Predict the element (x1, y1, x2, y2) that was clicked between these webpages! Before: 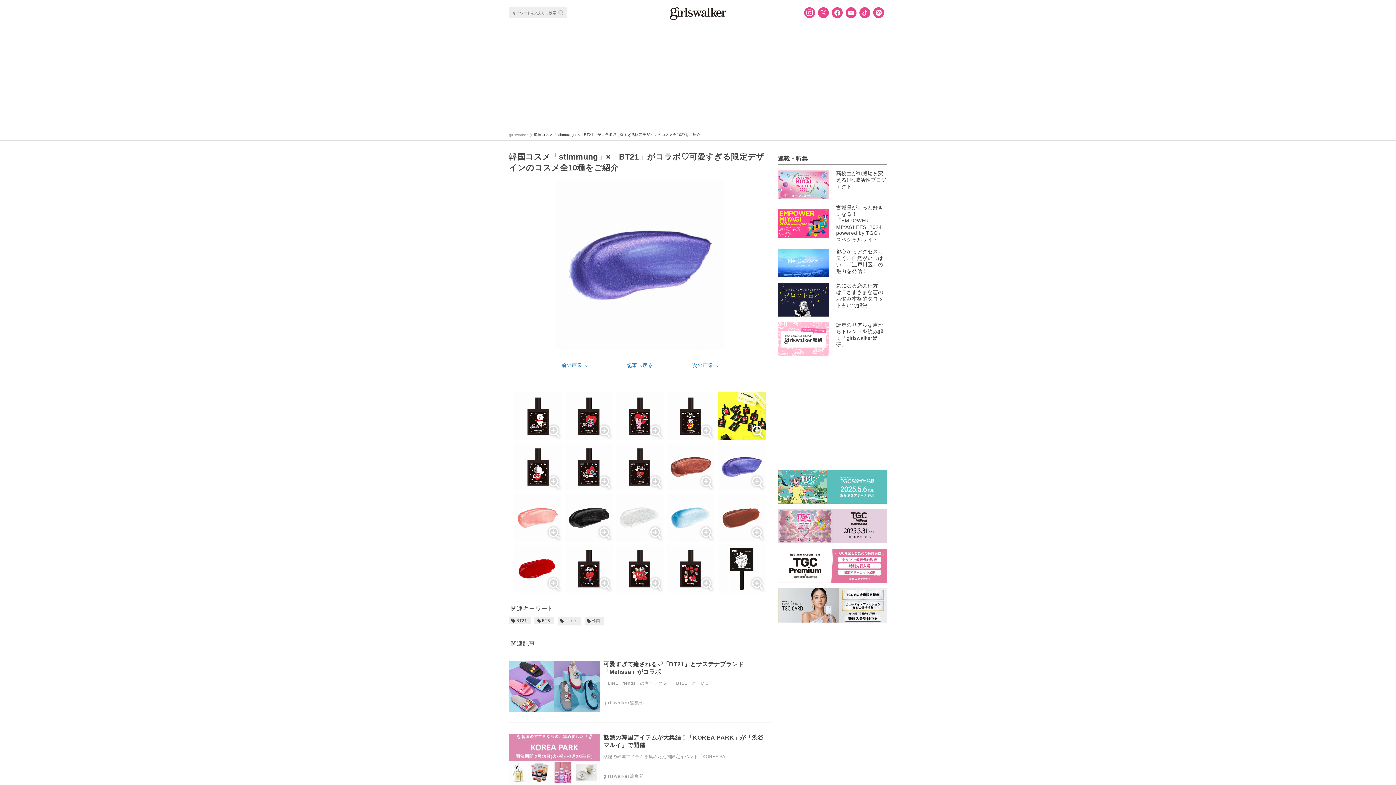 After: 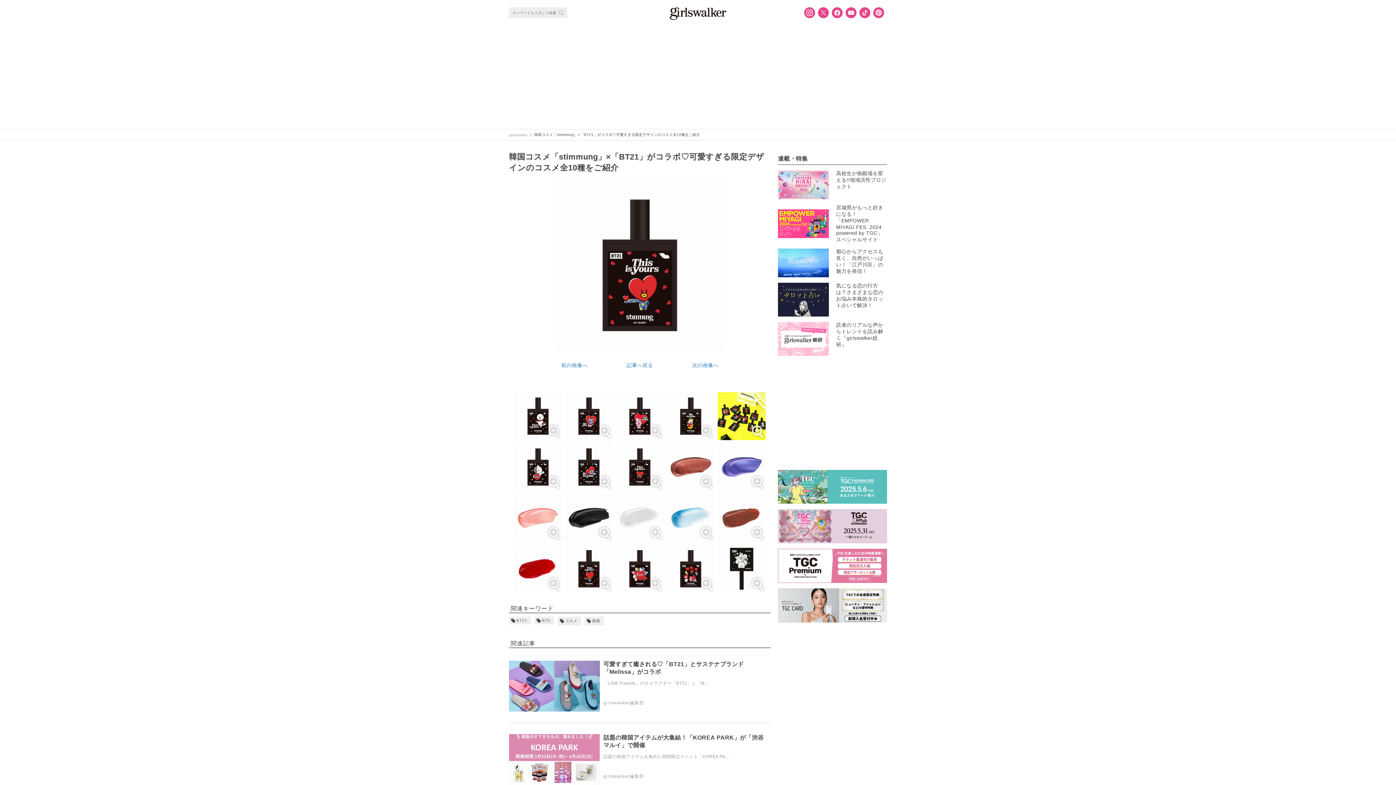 Action: bbox: (563, 543, 614, 594)